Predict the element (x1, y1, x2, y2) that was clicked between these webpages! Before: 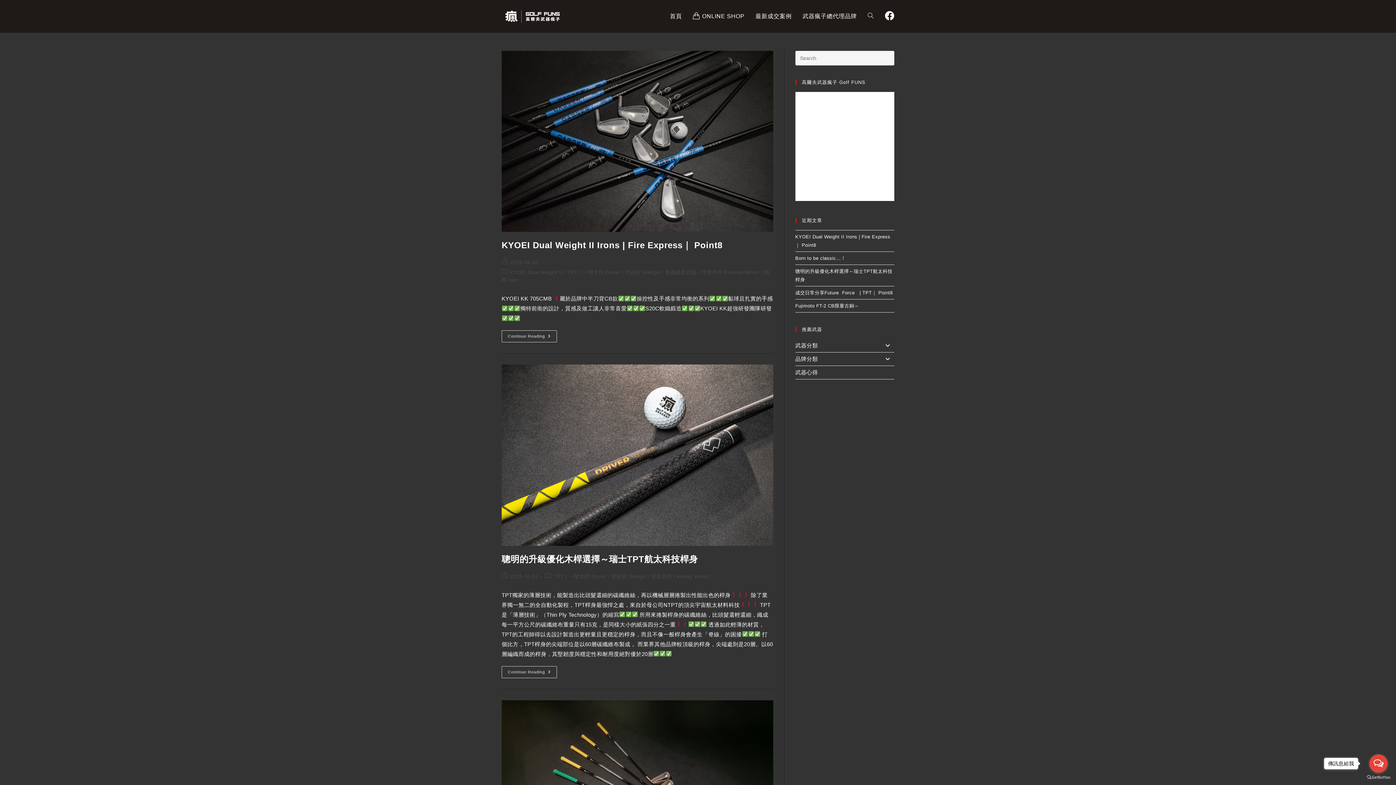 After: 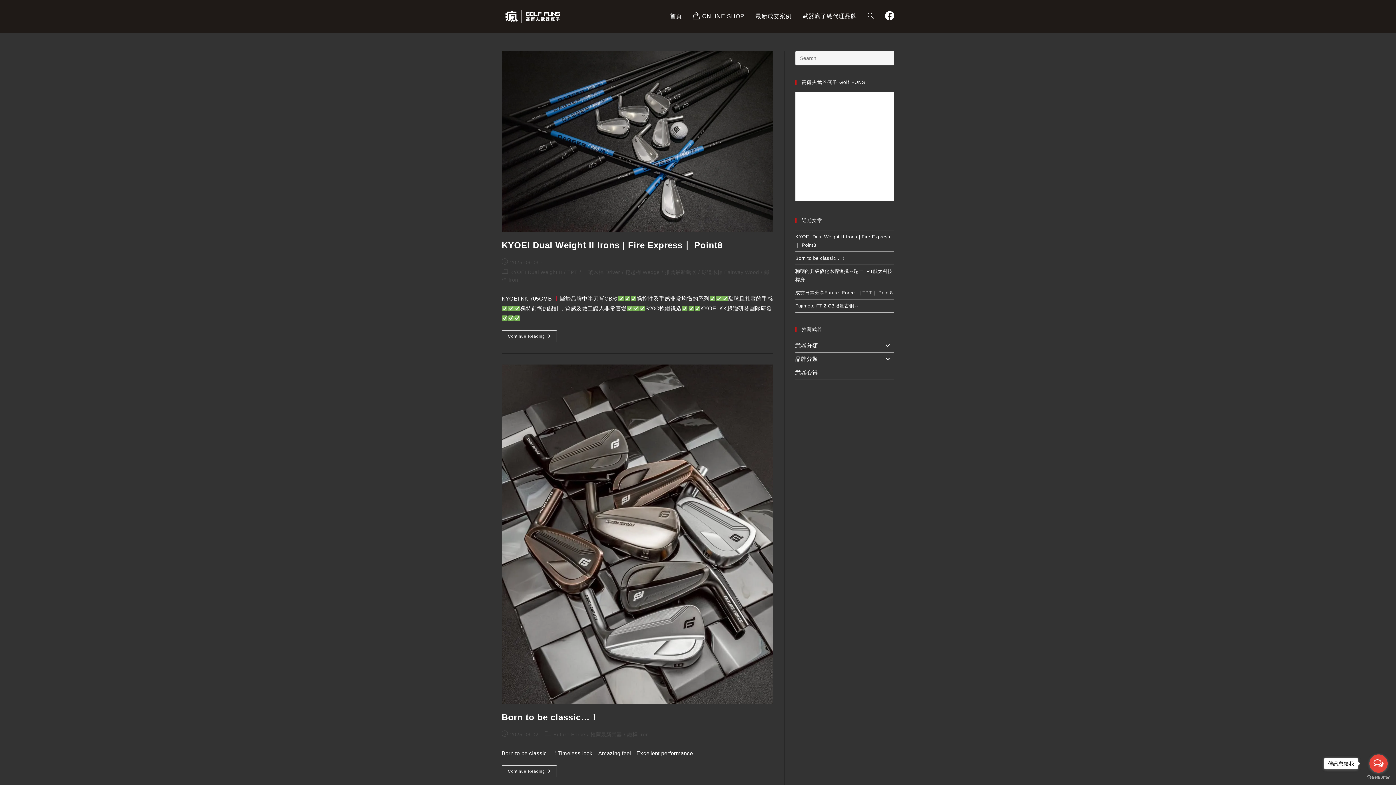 Action: bbox: (665, 269, 696, 275) label: 推薦最新武器